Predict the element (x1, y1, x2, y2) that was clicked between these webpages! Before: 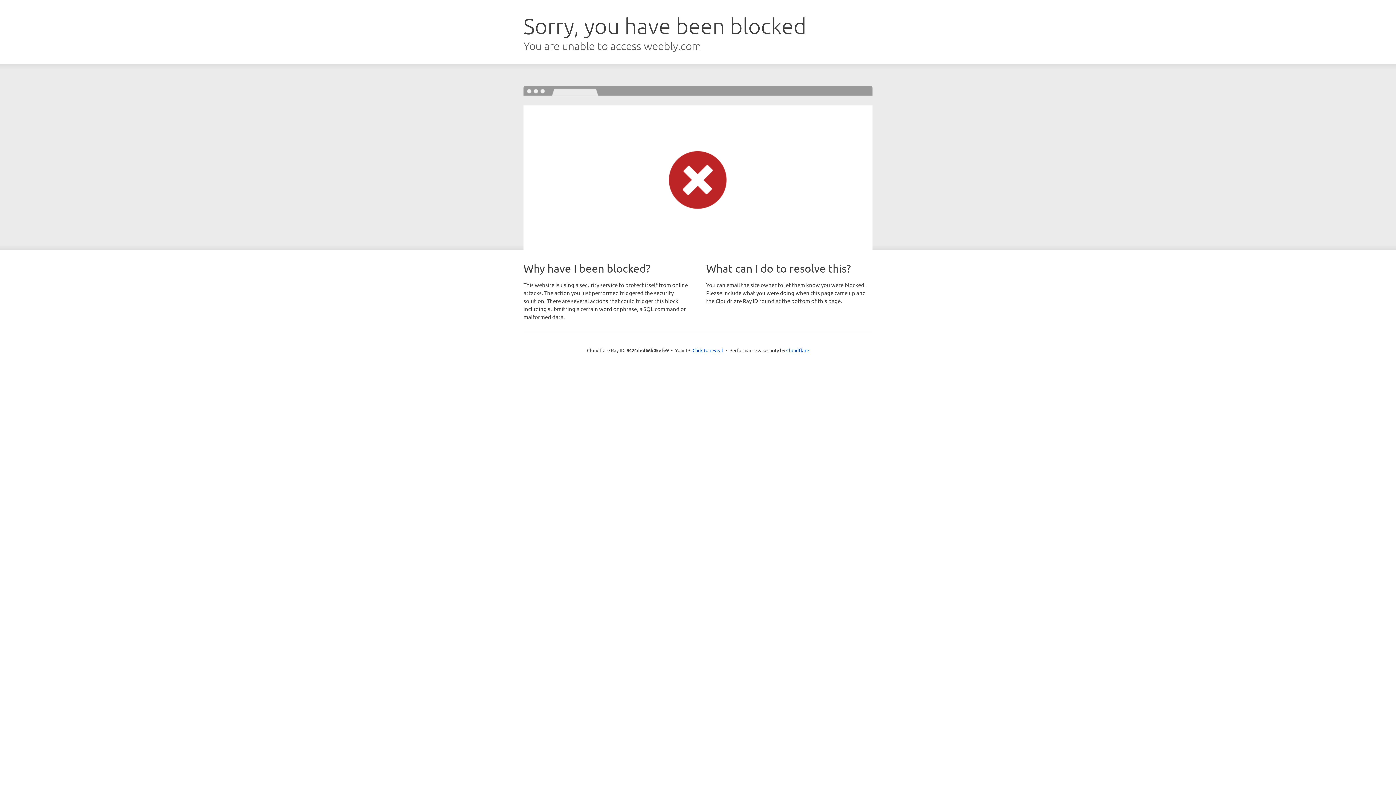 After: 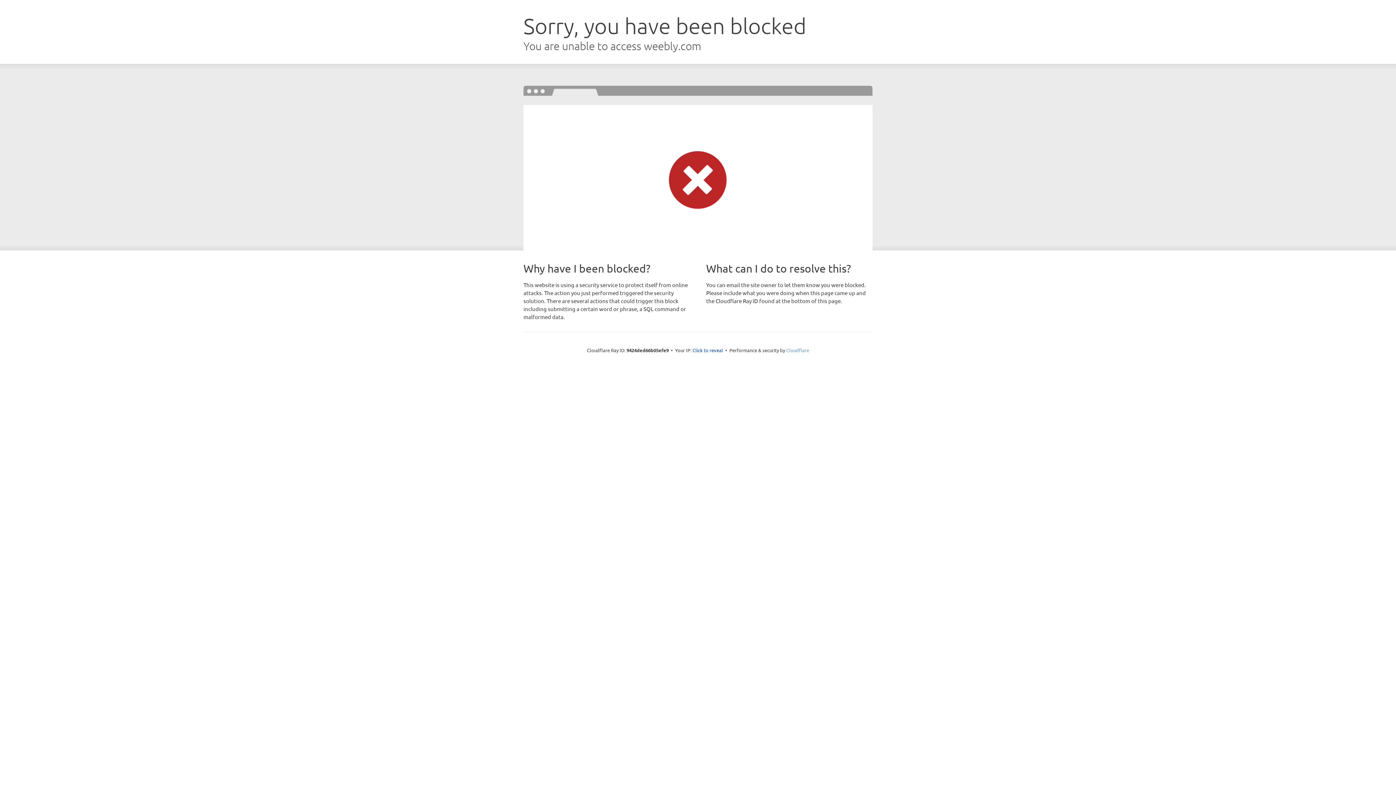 Action: label: Cloudflare bbox: (786, 347, 809, 353)